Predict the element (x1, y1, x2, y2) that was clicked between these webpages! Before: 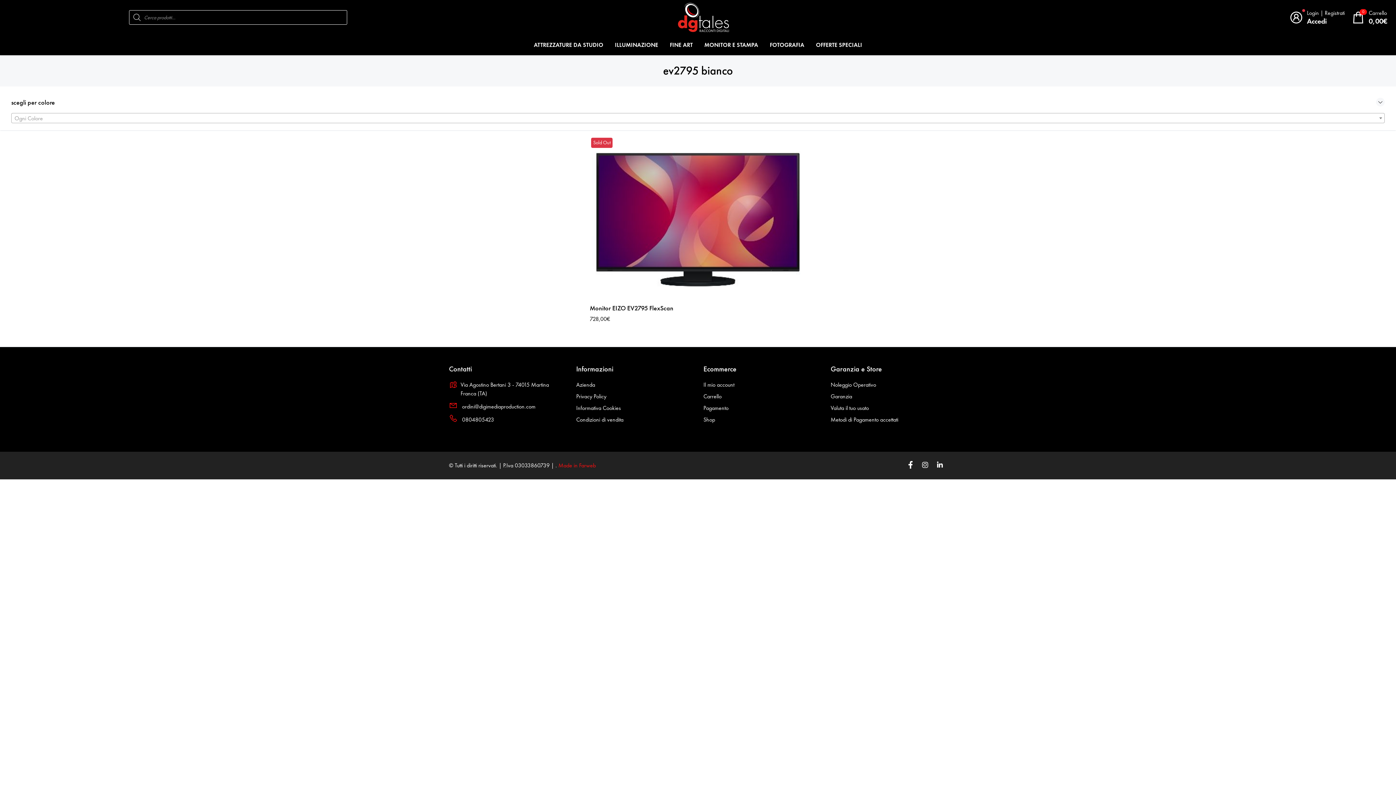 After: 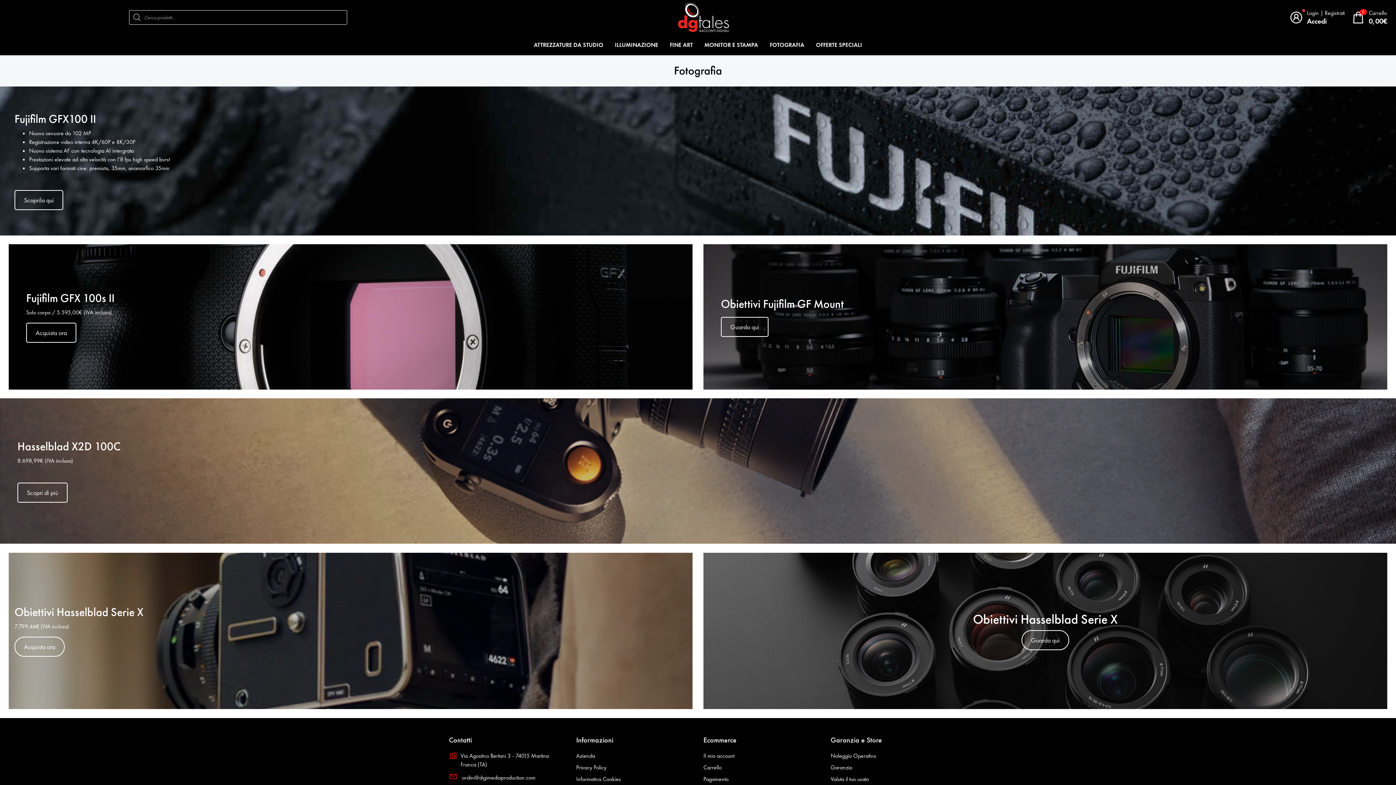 Action: bbox: (764, 34, 810, 55) label: FOTOGRAFIA